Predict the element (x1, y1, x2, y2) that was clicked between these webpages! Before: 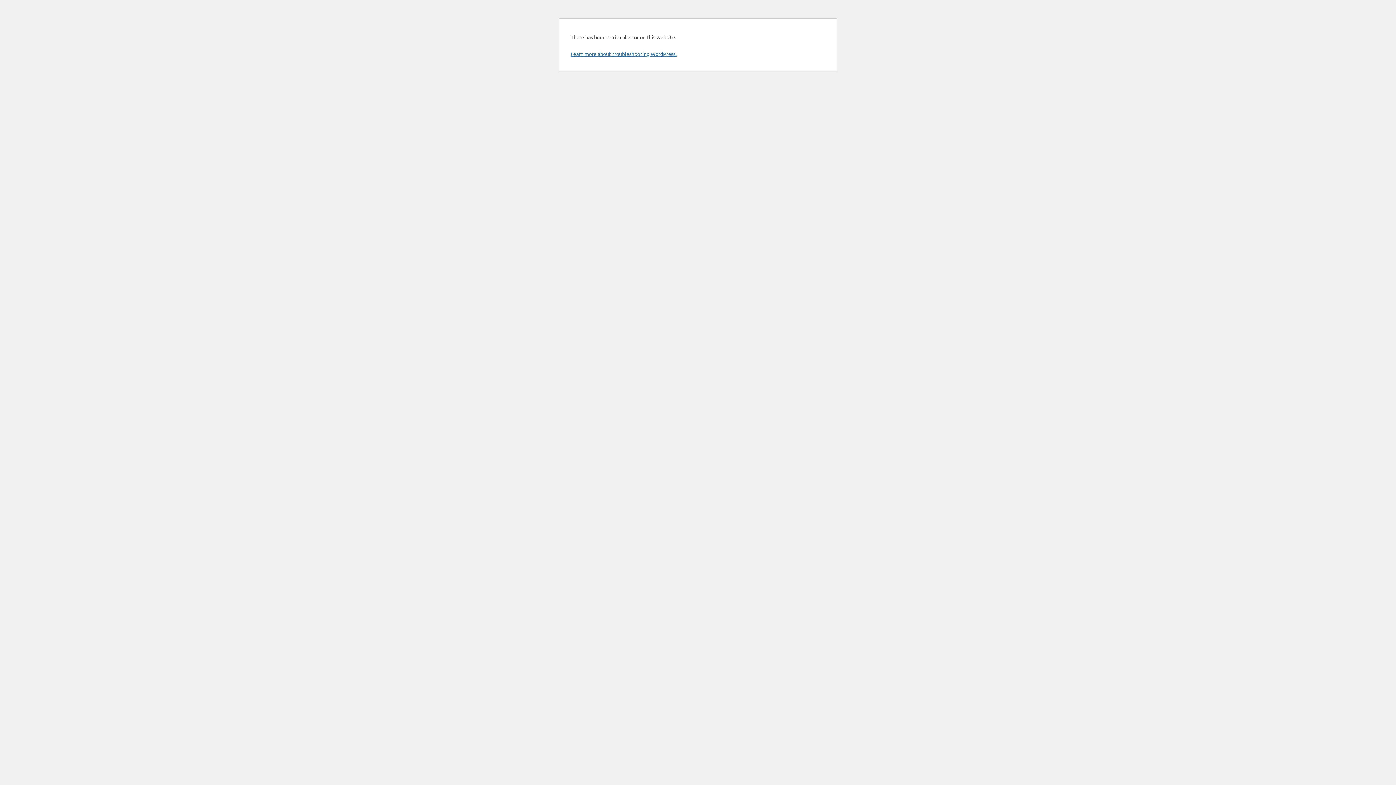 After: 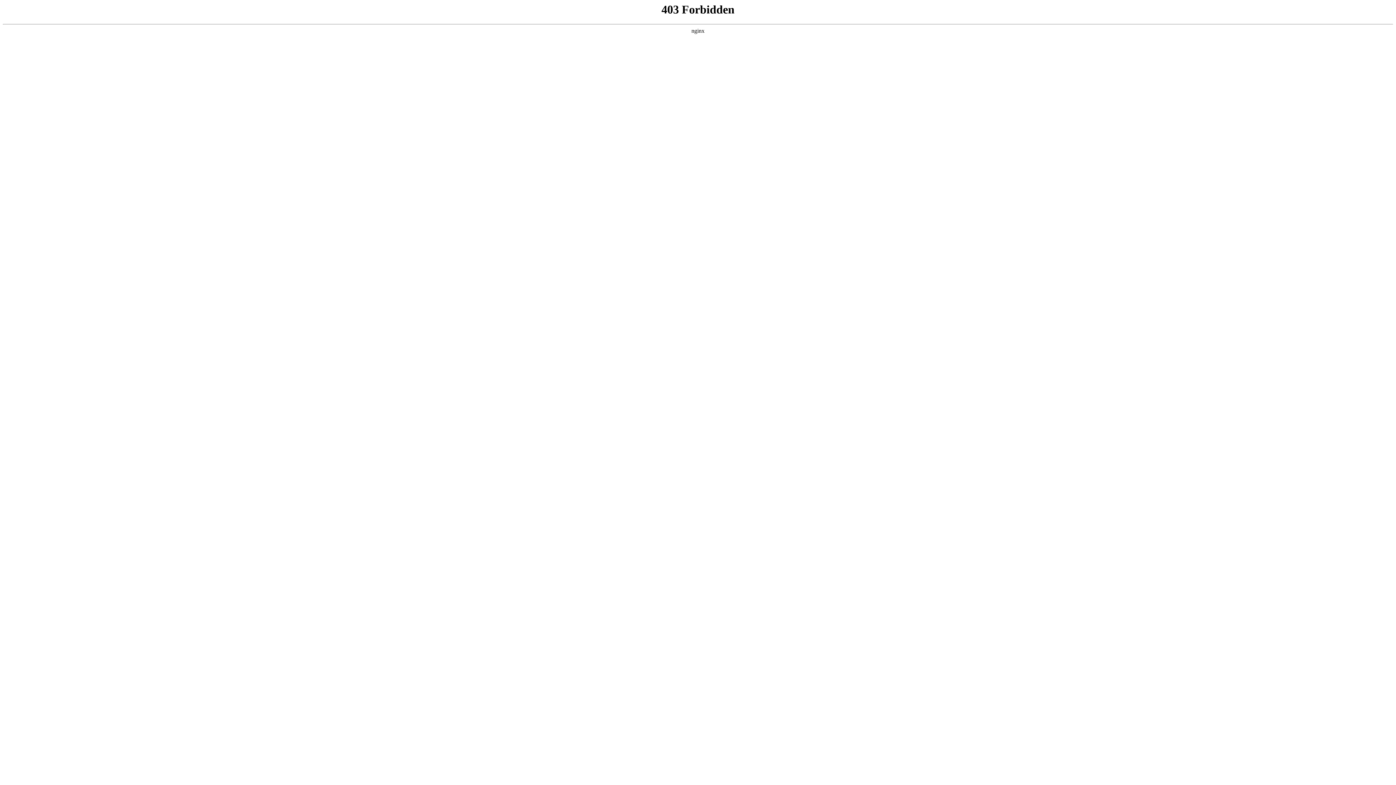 Action: label: Learn more about troubleshooting WordPress. bbox: (570, 50, 676, 57)